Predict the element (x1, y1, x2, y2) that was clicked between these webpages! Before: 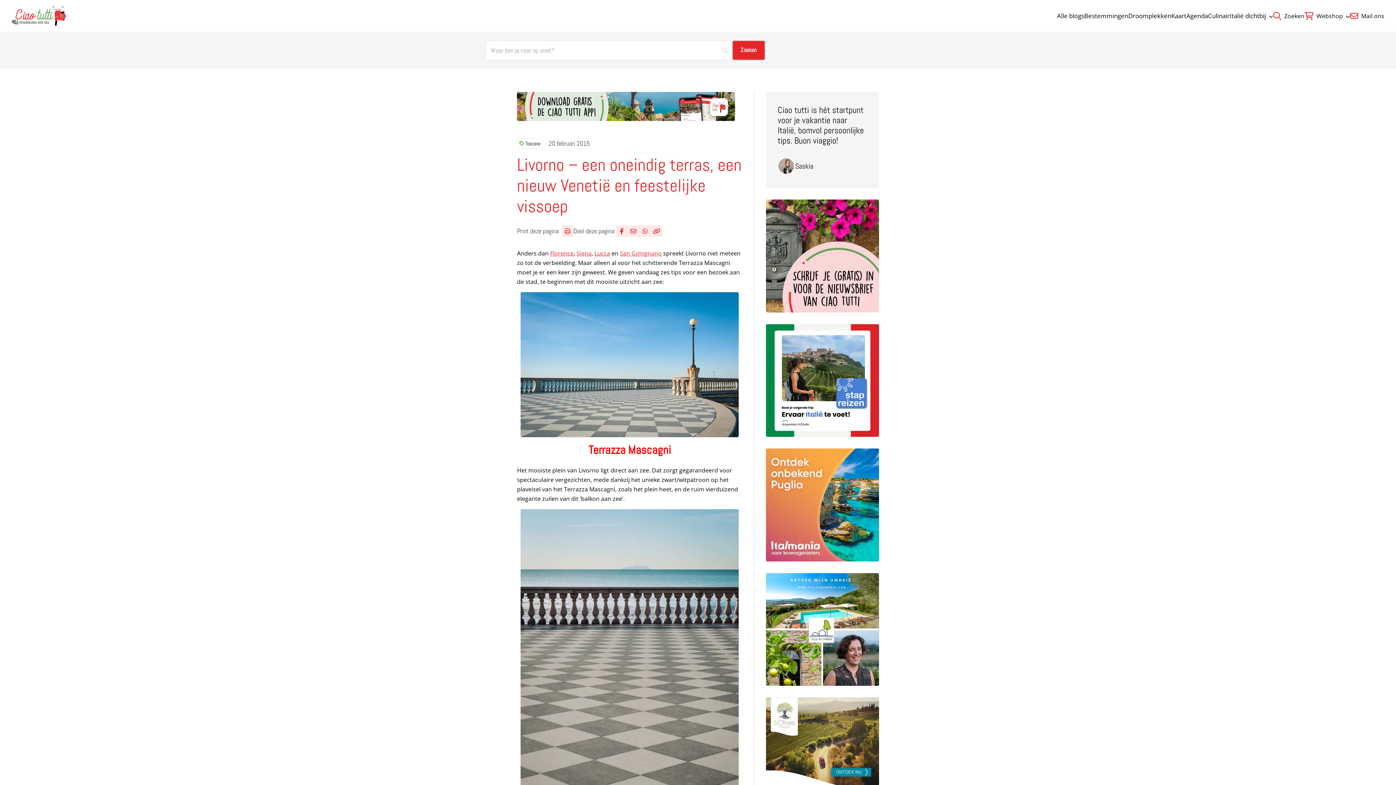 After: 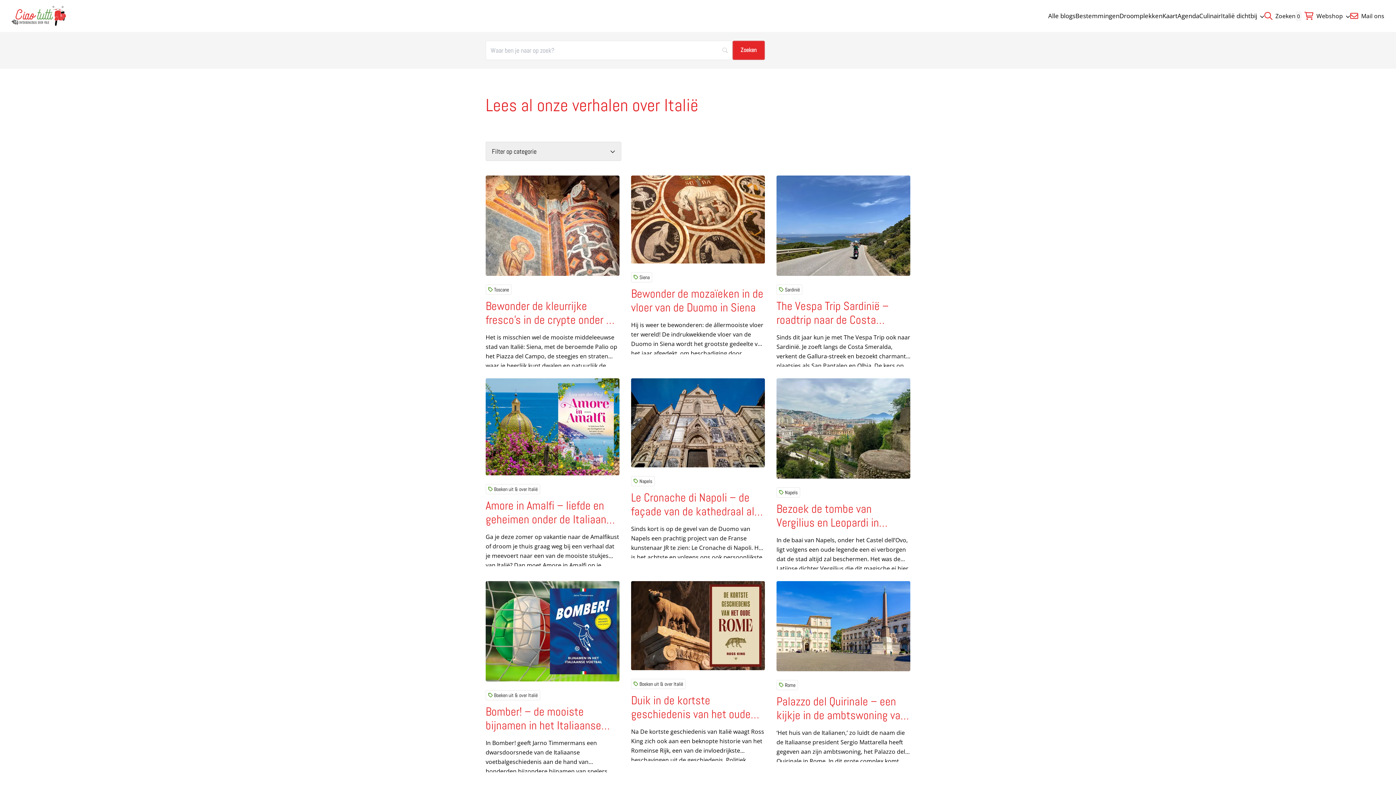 Action: bbox: (1057, 11, 1084, 20) label: Alle blogs